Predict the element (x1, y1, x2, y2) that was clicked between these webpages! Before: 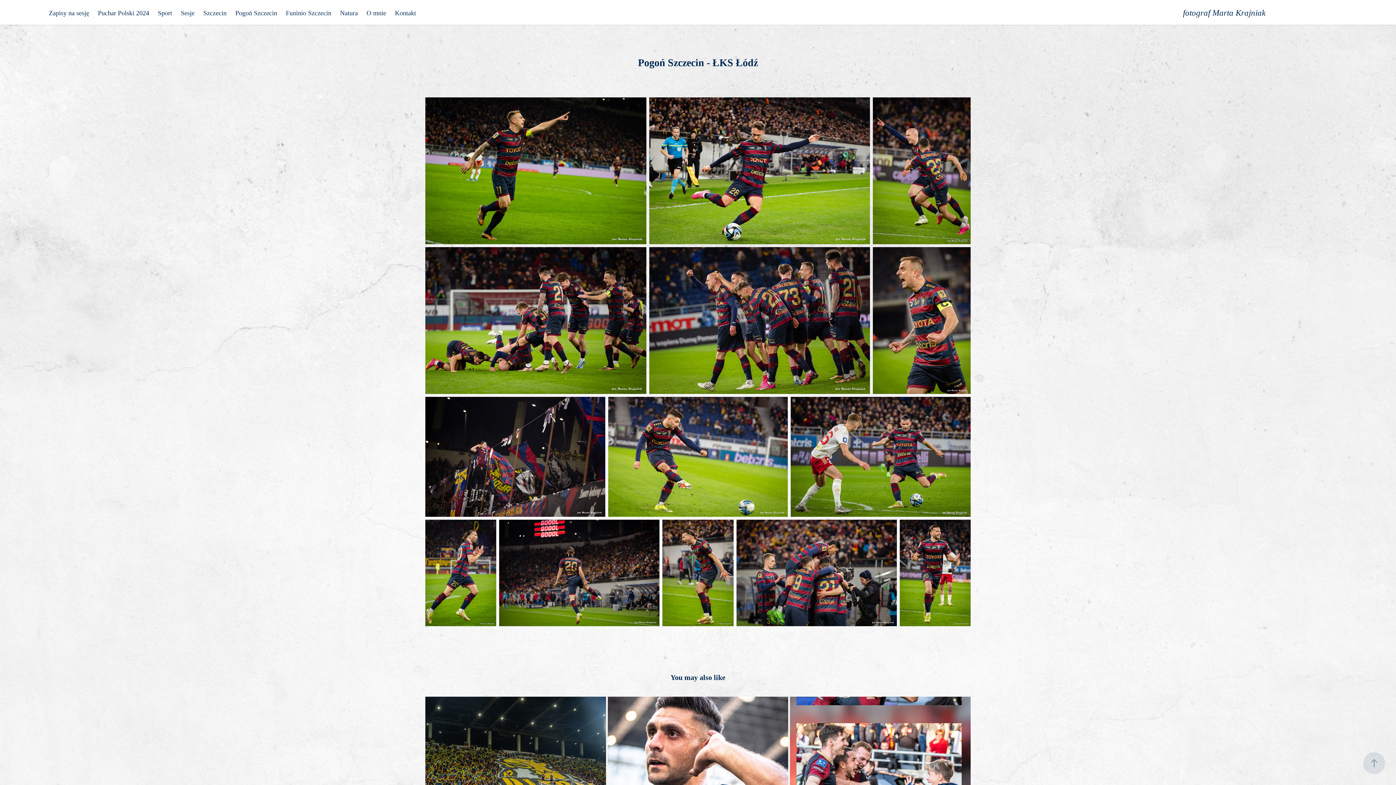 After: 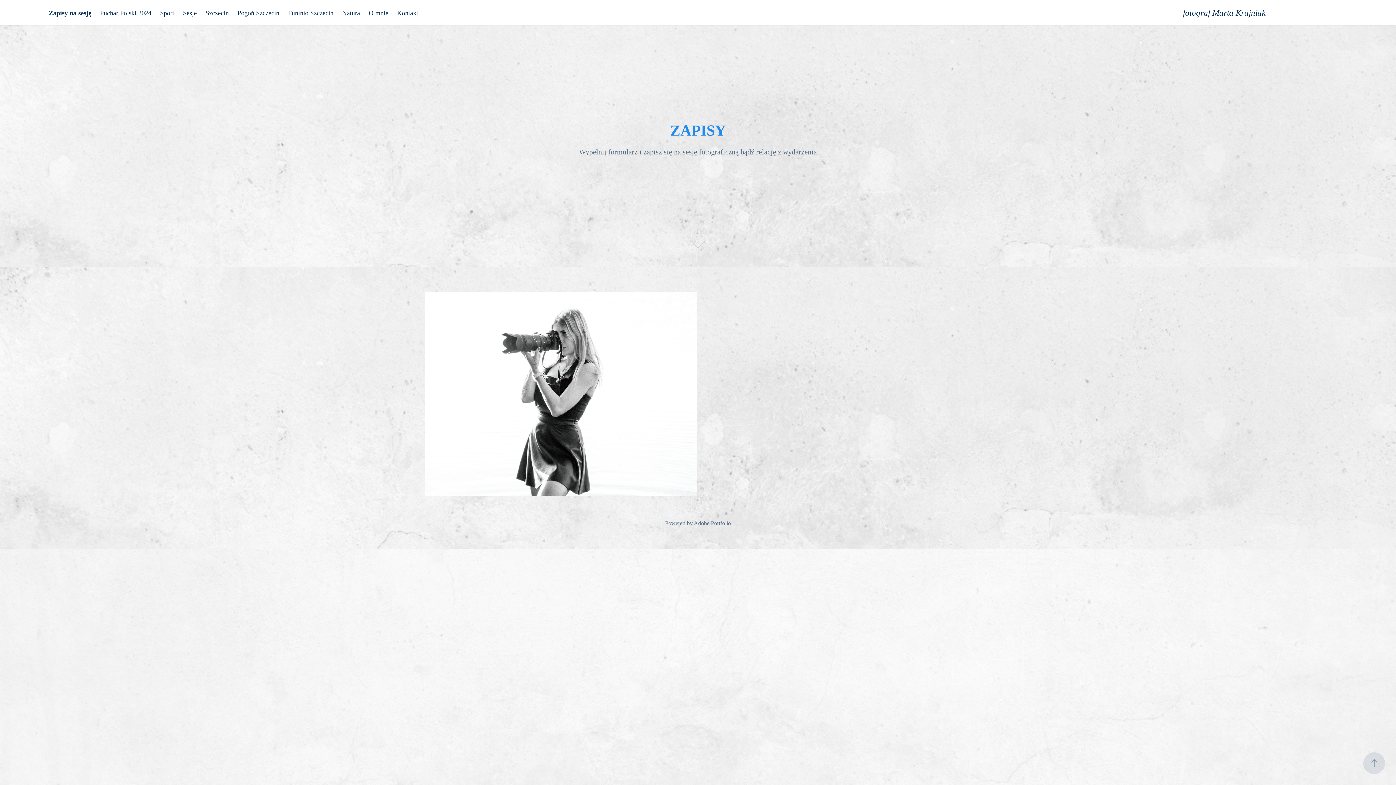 Action: bbox: (48, 9, 89, 16) label: Zapisy na sesję